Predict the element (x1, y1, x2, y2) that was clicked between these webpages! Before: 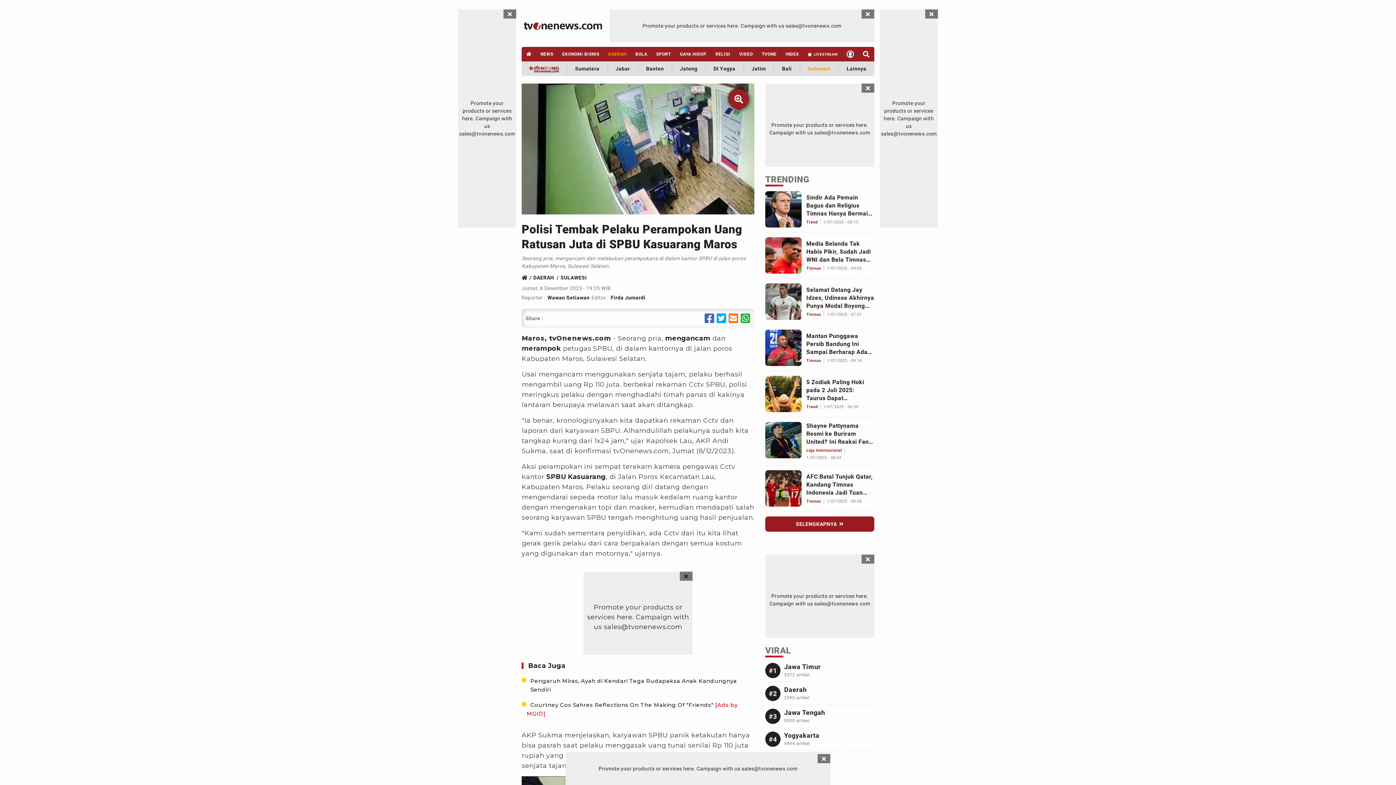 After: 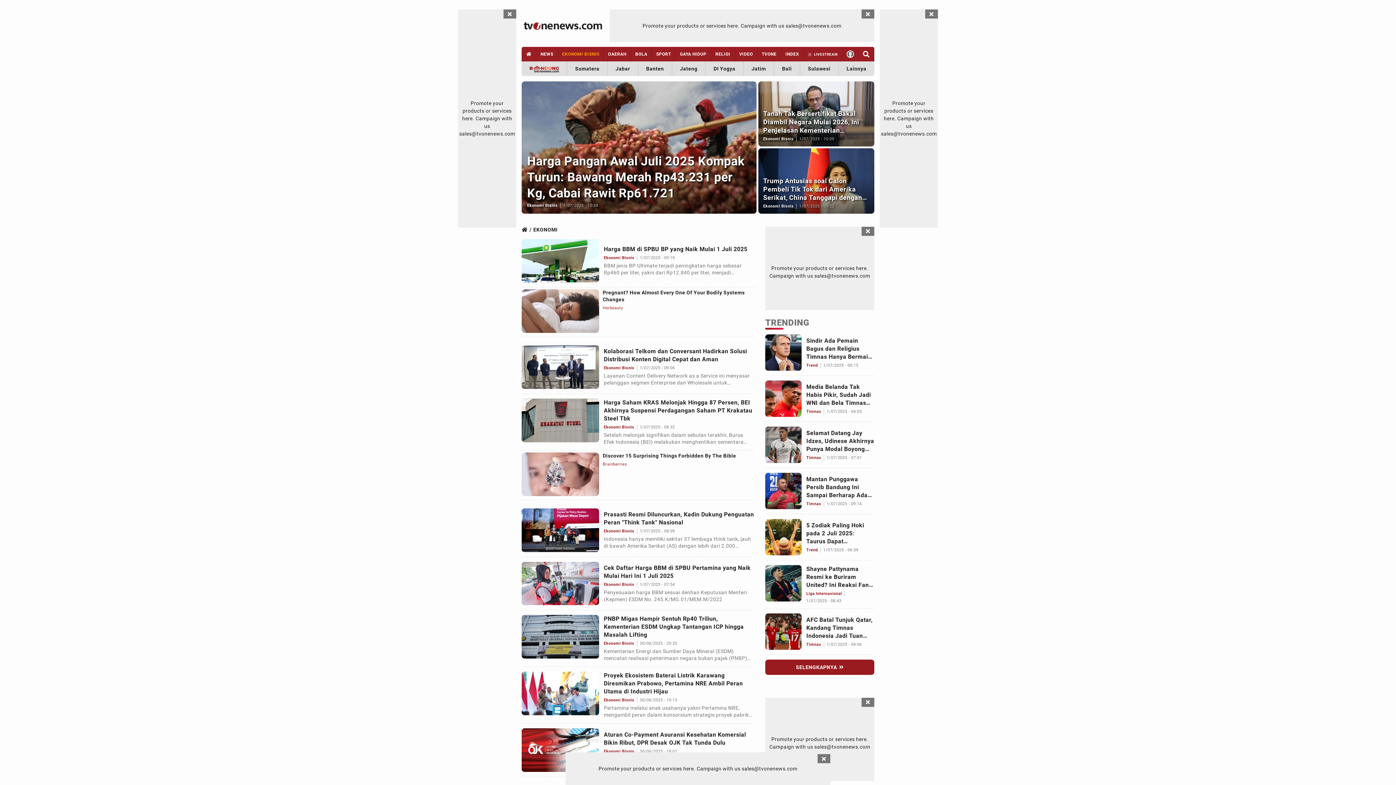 Action: label: Link Title bbox: (558, 46, 603, 61)